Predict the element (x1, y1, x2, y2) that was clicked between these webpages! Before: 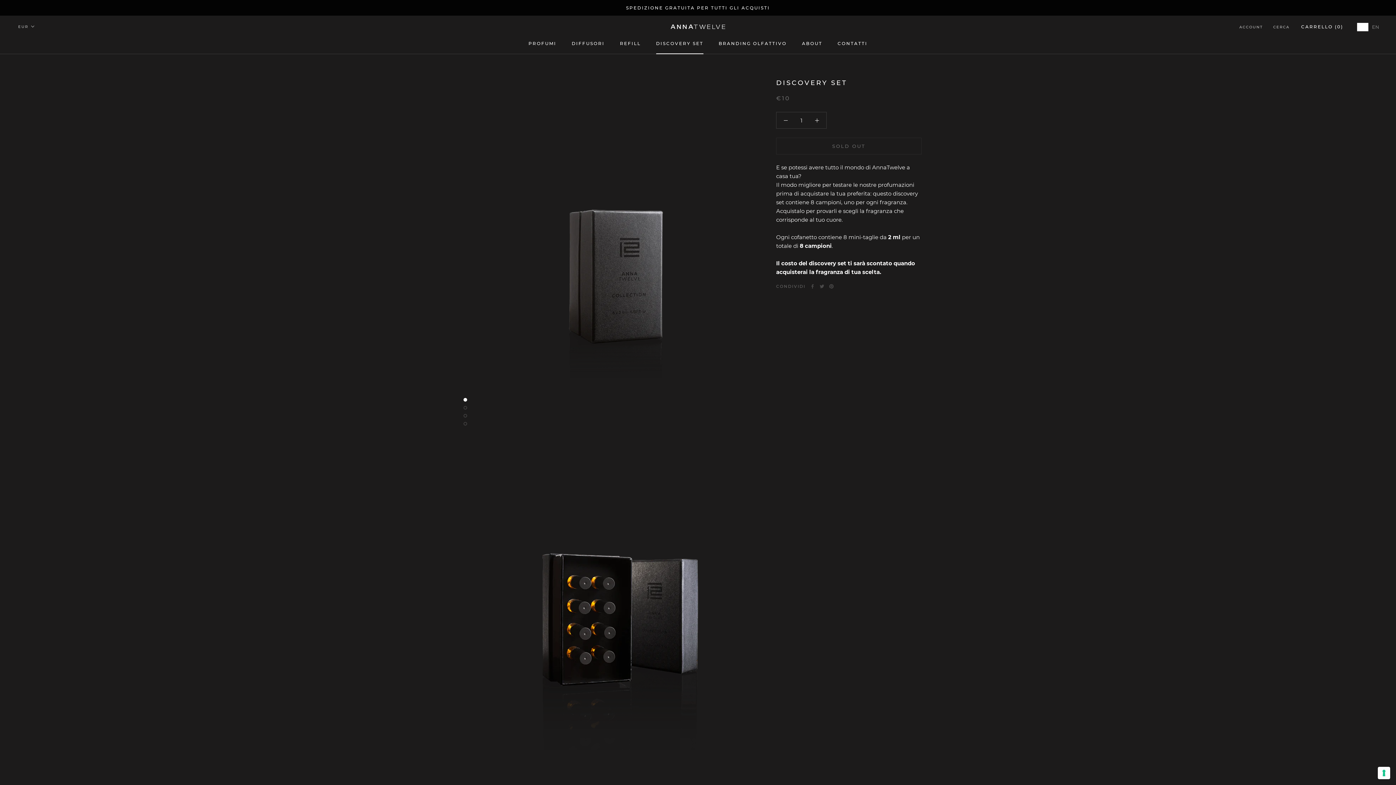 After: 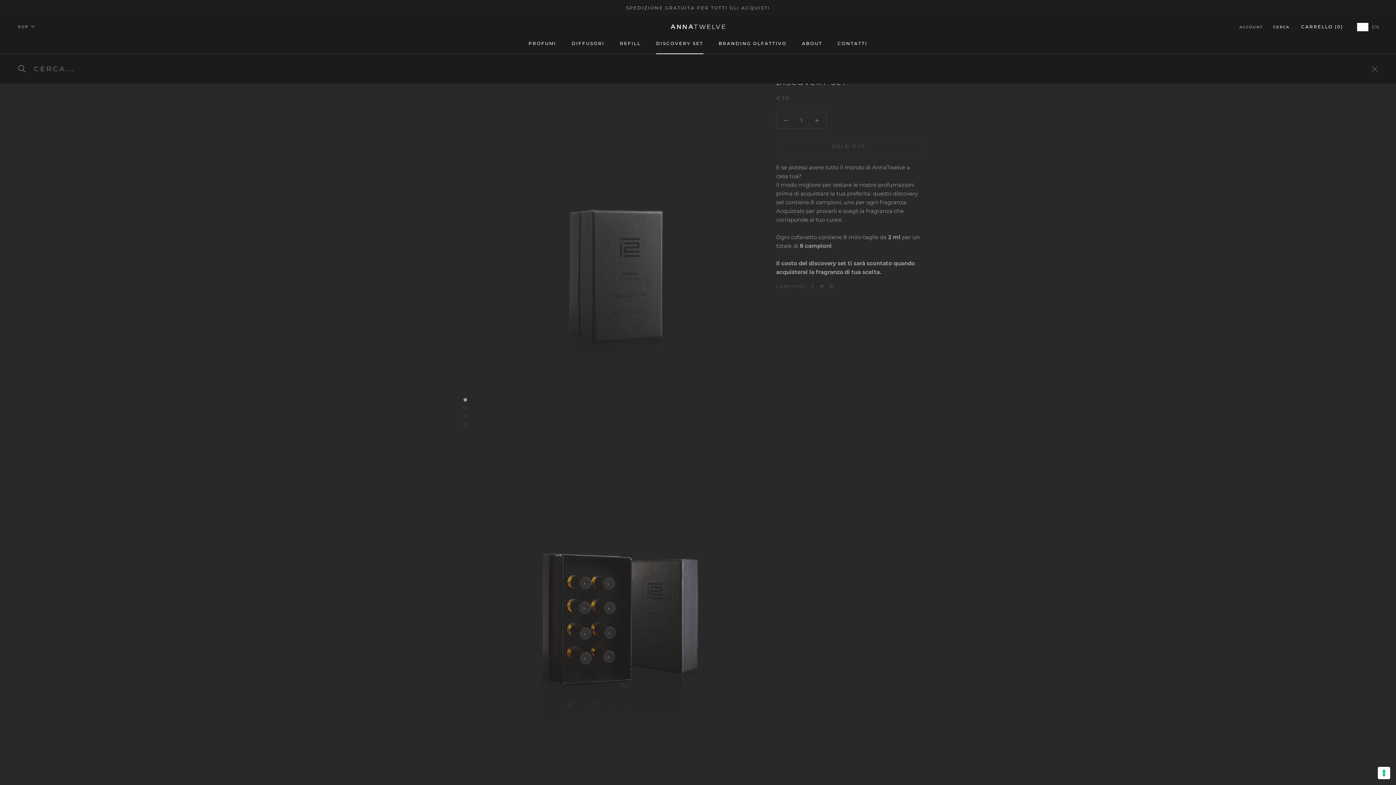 Action: label: CERCA bbox: (1273, 24, 1289, 30)